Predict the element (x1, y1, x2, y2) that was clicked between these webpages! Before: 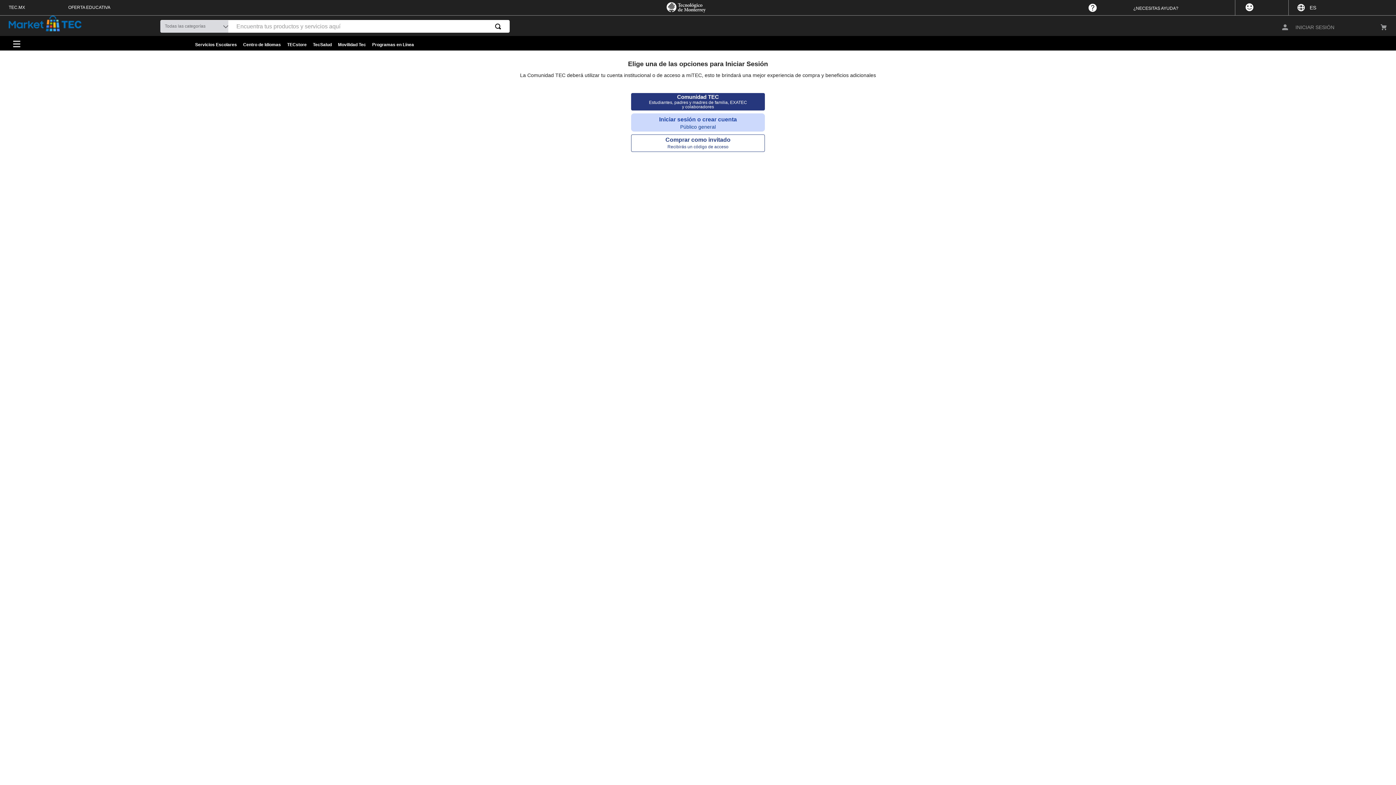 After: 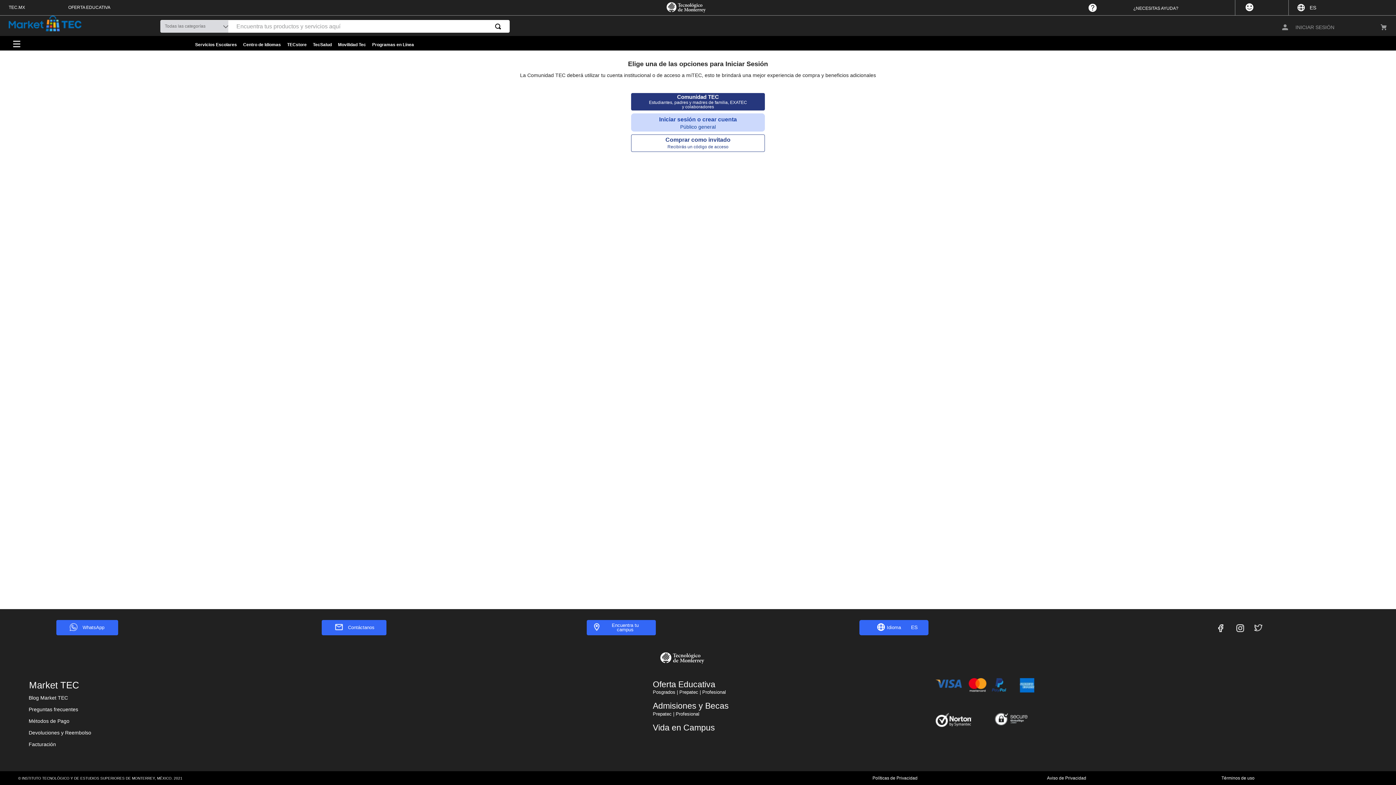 Action: bbox: (495, 20, 504, 32)